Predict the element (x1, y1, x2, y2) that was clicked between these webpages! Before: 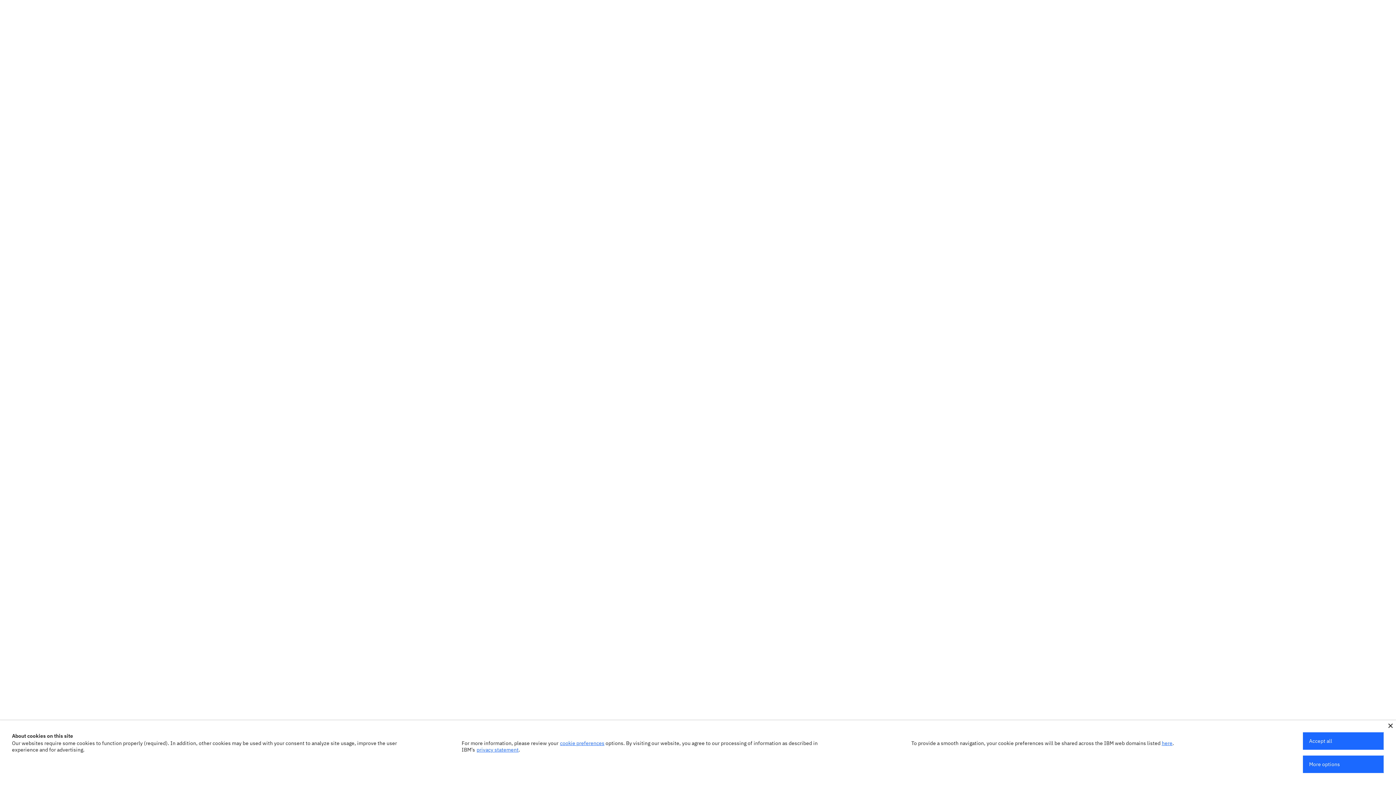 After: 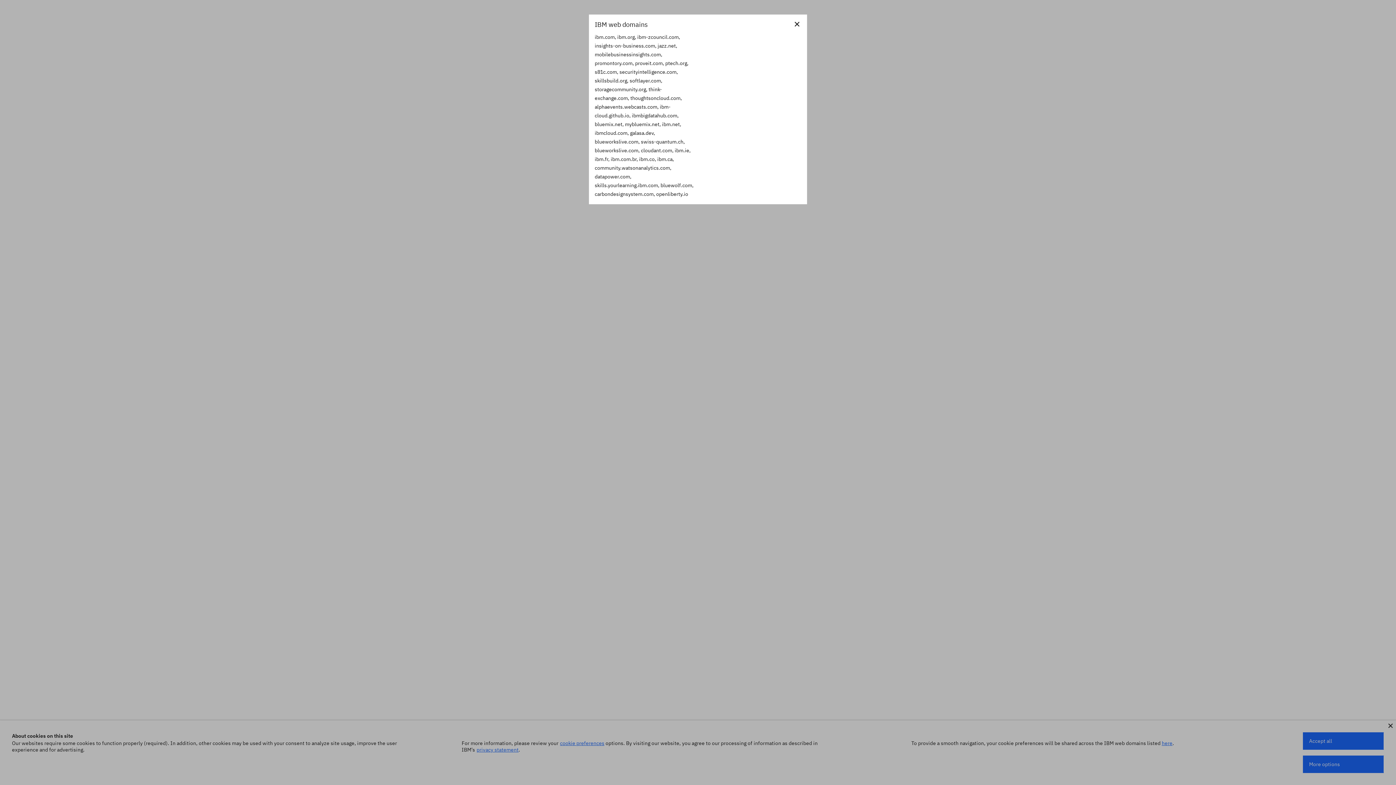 Action: bbox: (1162, 740, 1172, 746) label: here